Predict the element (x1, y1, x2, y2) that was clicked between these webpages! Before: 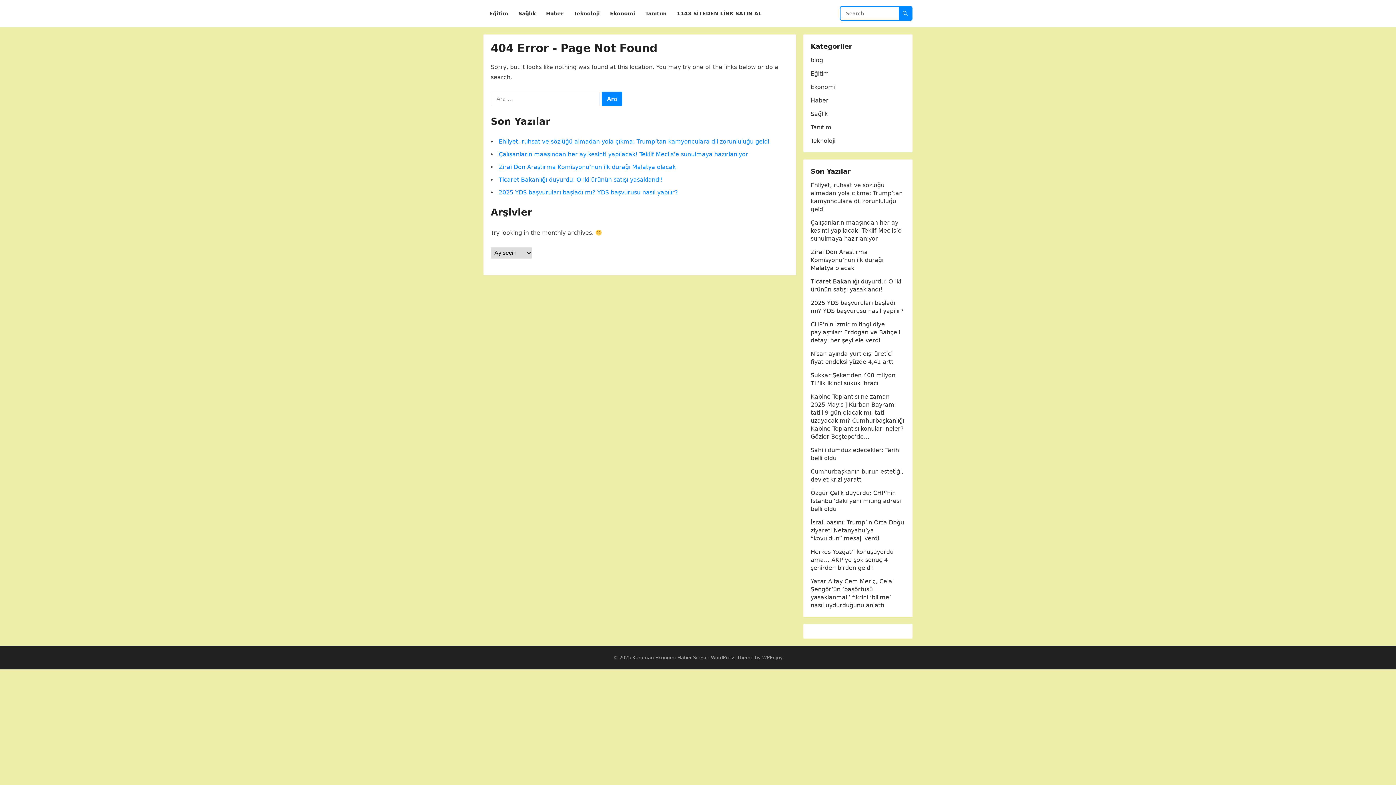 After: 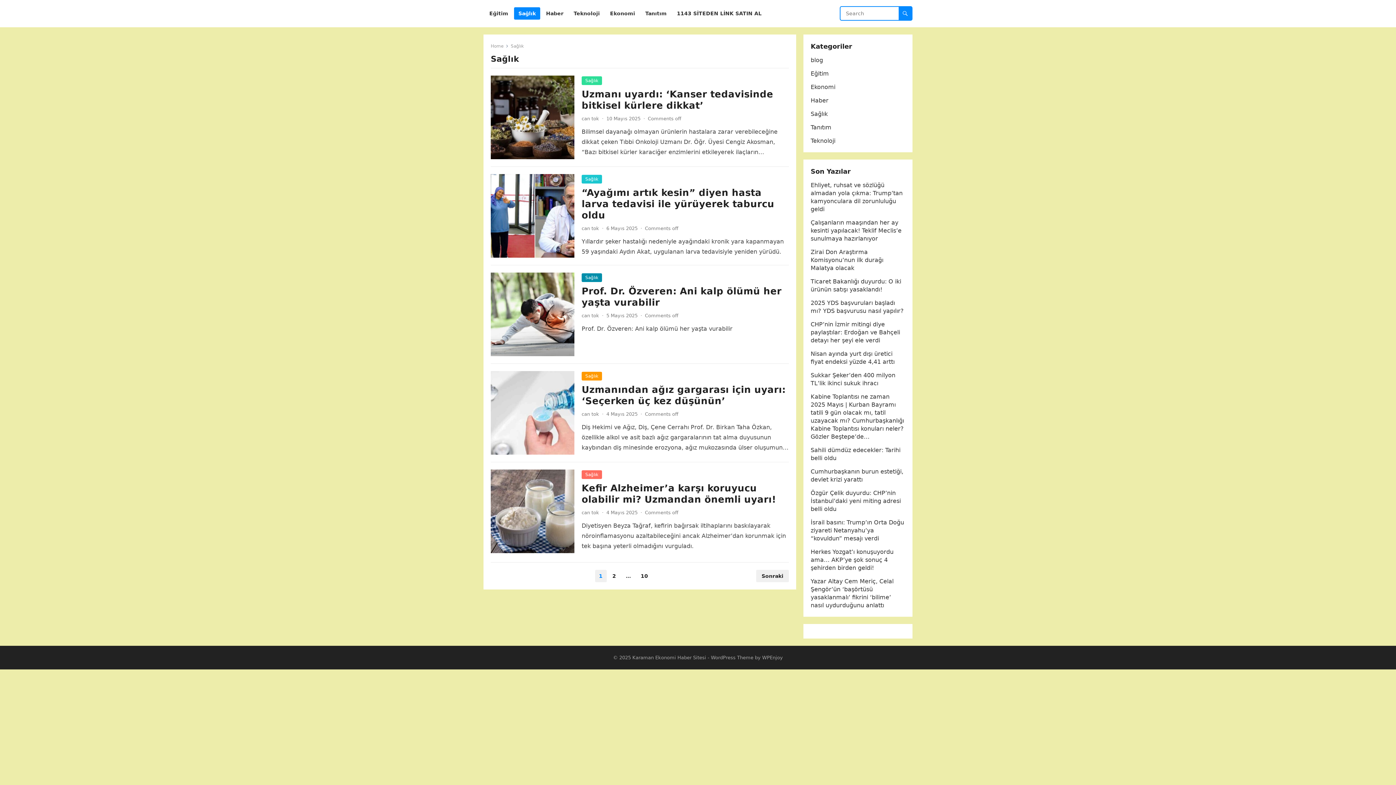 Action: label: Sağlık bbox: (810, 110, 828, 117)